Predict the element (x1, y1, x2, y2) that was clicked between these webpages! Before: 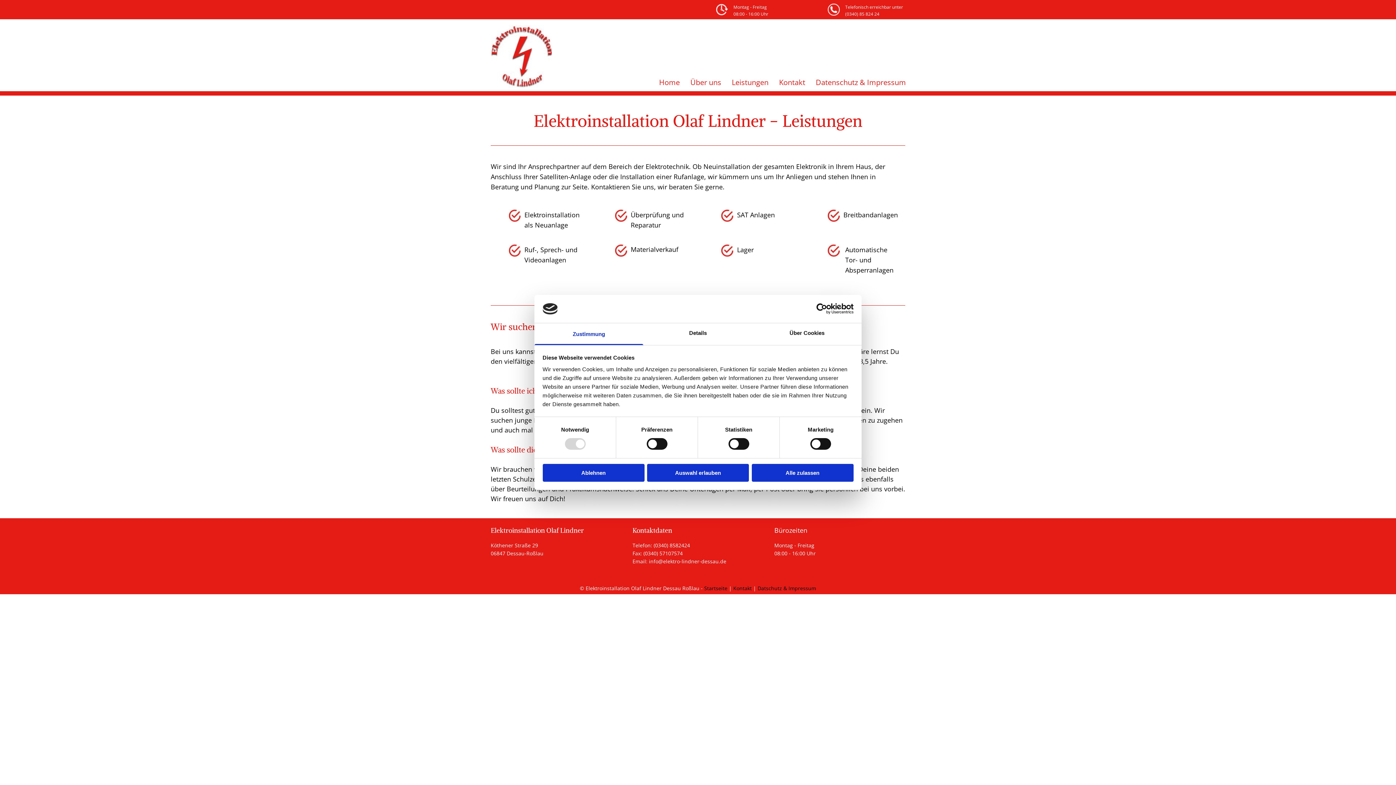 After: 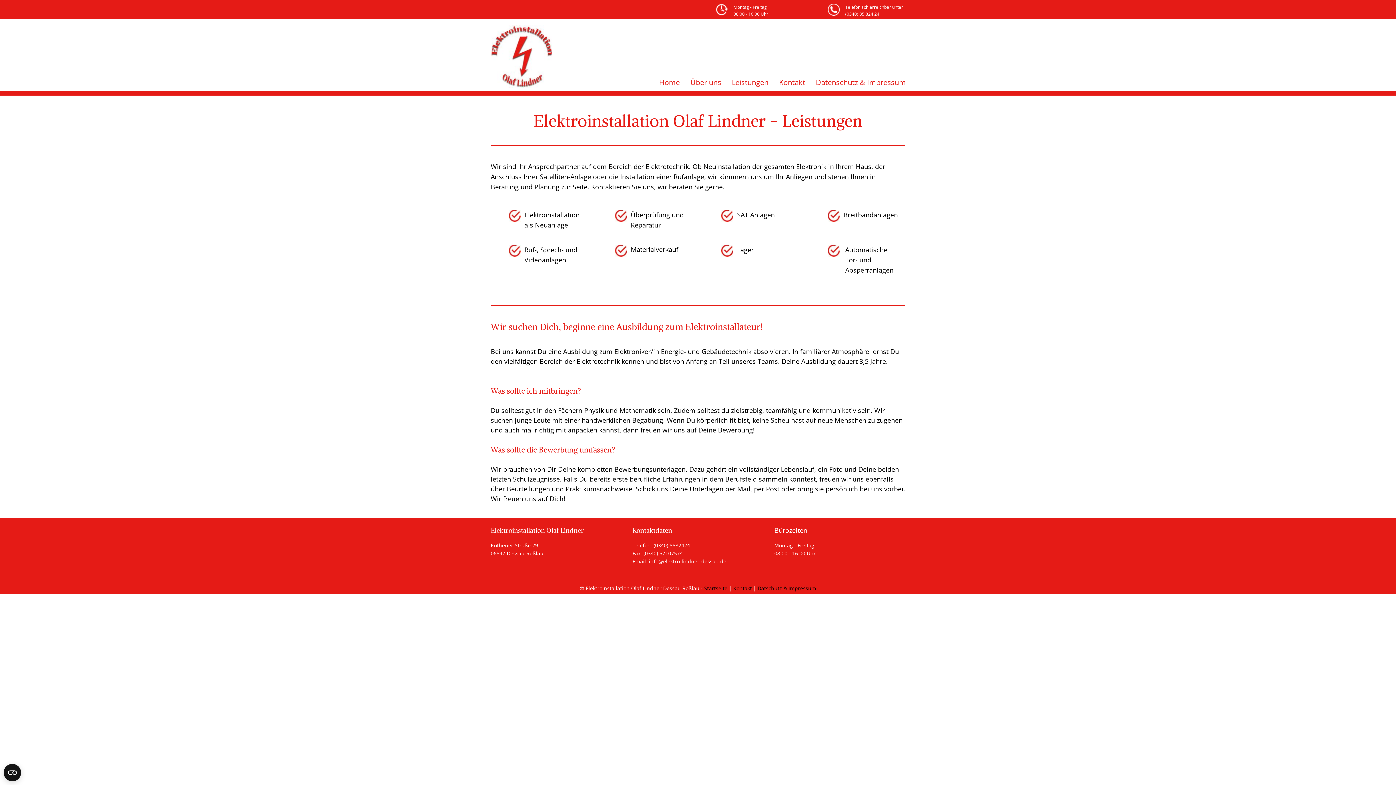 Action: label: Auswahl erlauben bbox: (647, 464, 749, 481)